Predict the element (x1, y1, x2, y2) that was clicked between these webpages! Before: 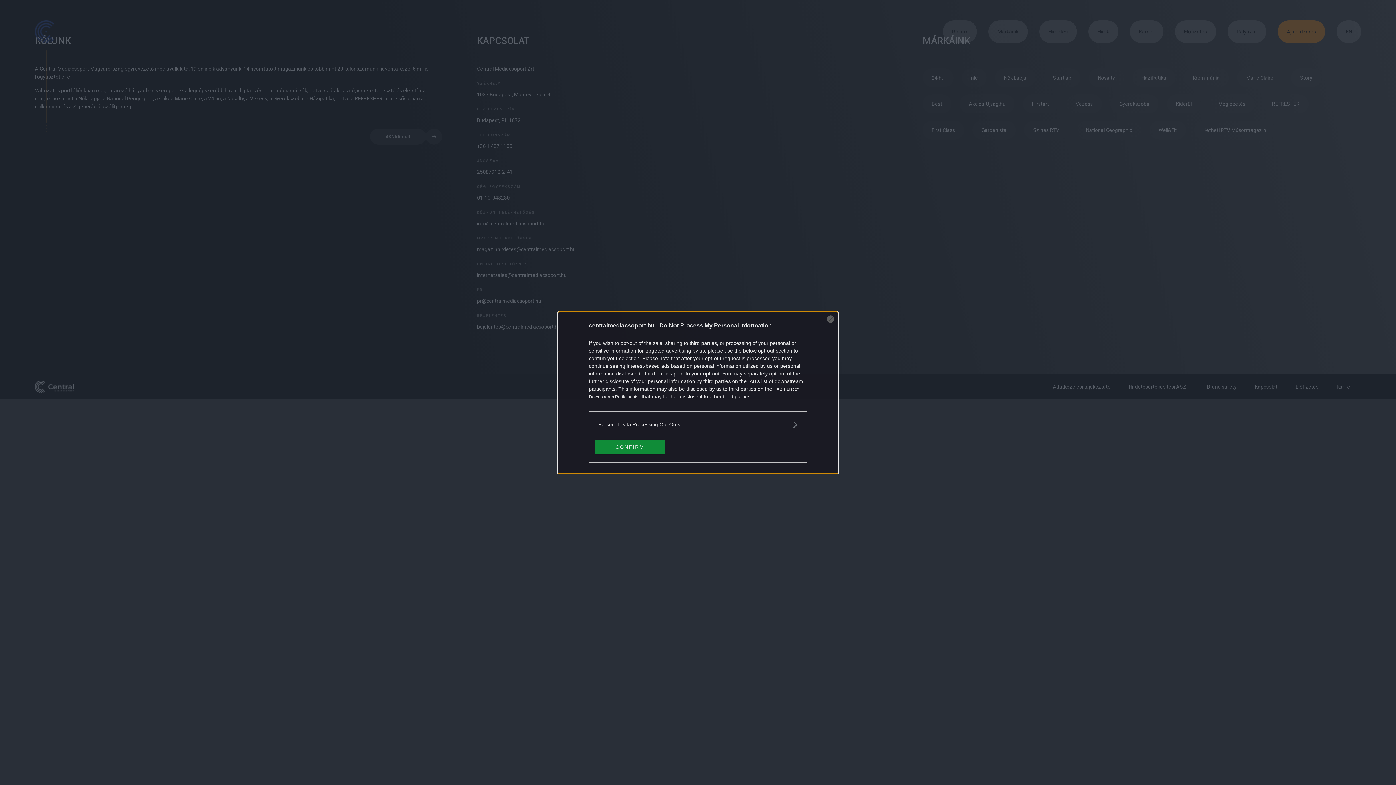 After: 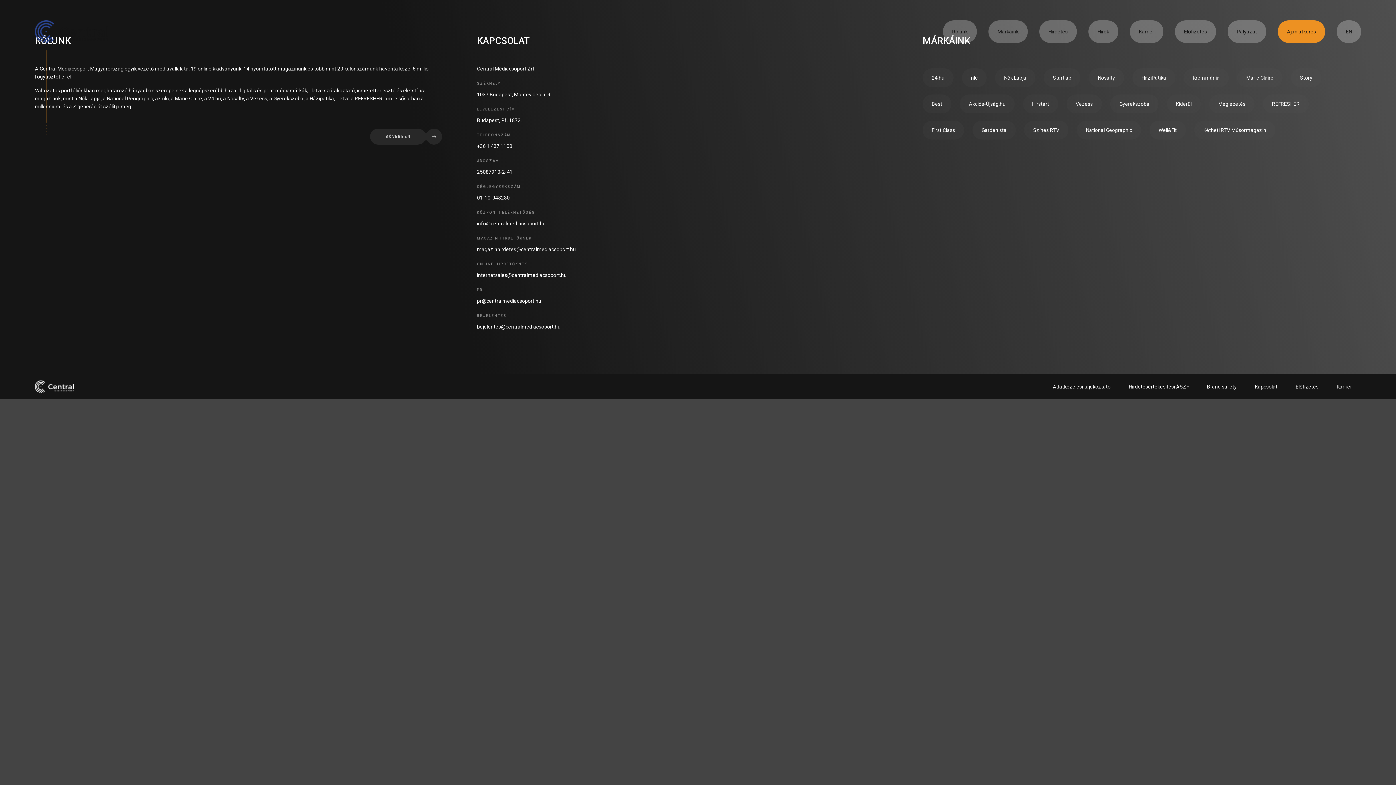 Action: label: CONFIRM bbox: (595, 439, 664, 454)